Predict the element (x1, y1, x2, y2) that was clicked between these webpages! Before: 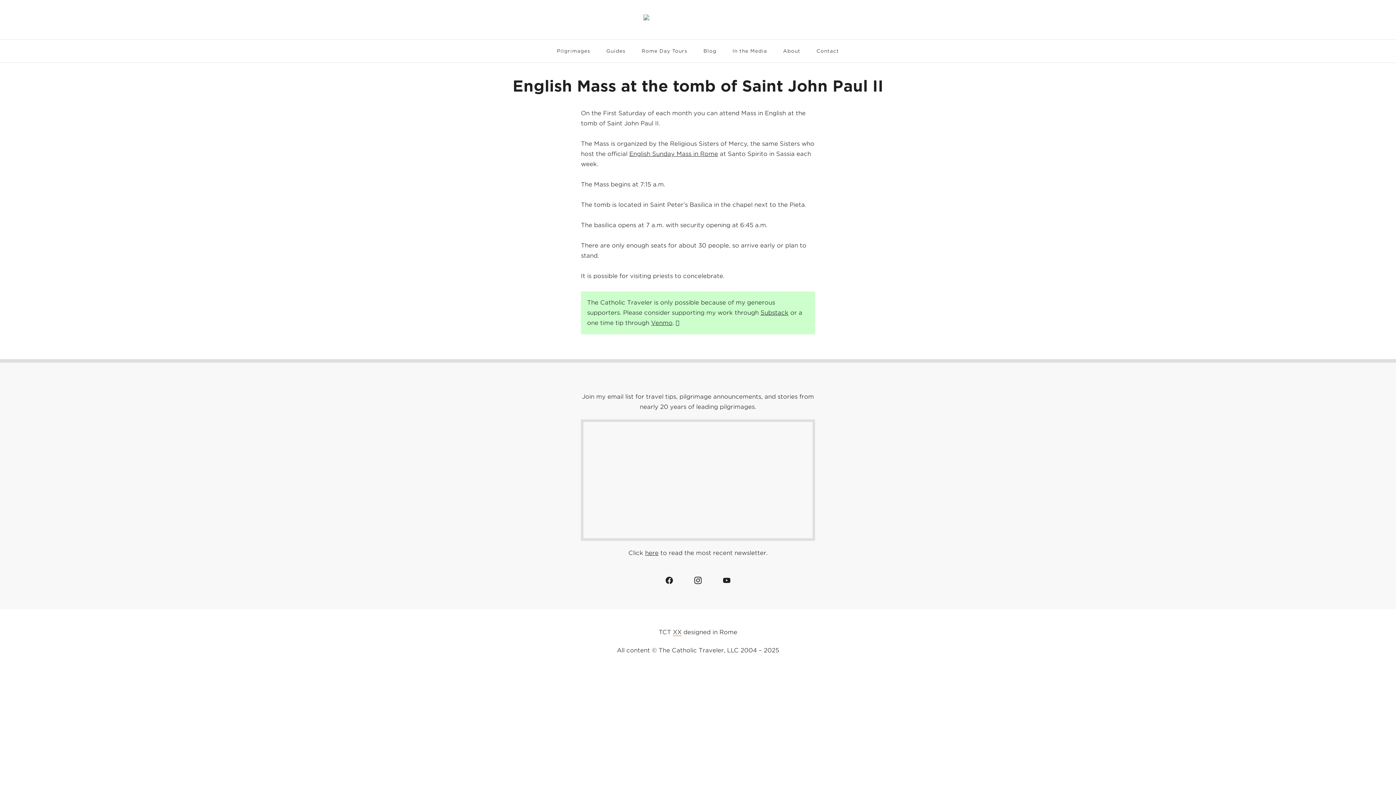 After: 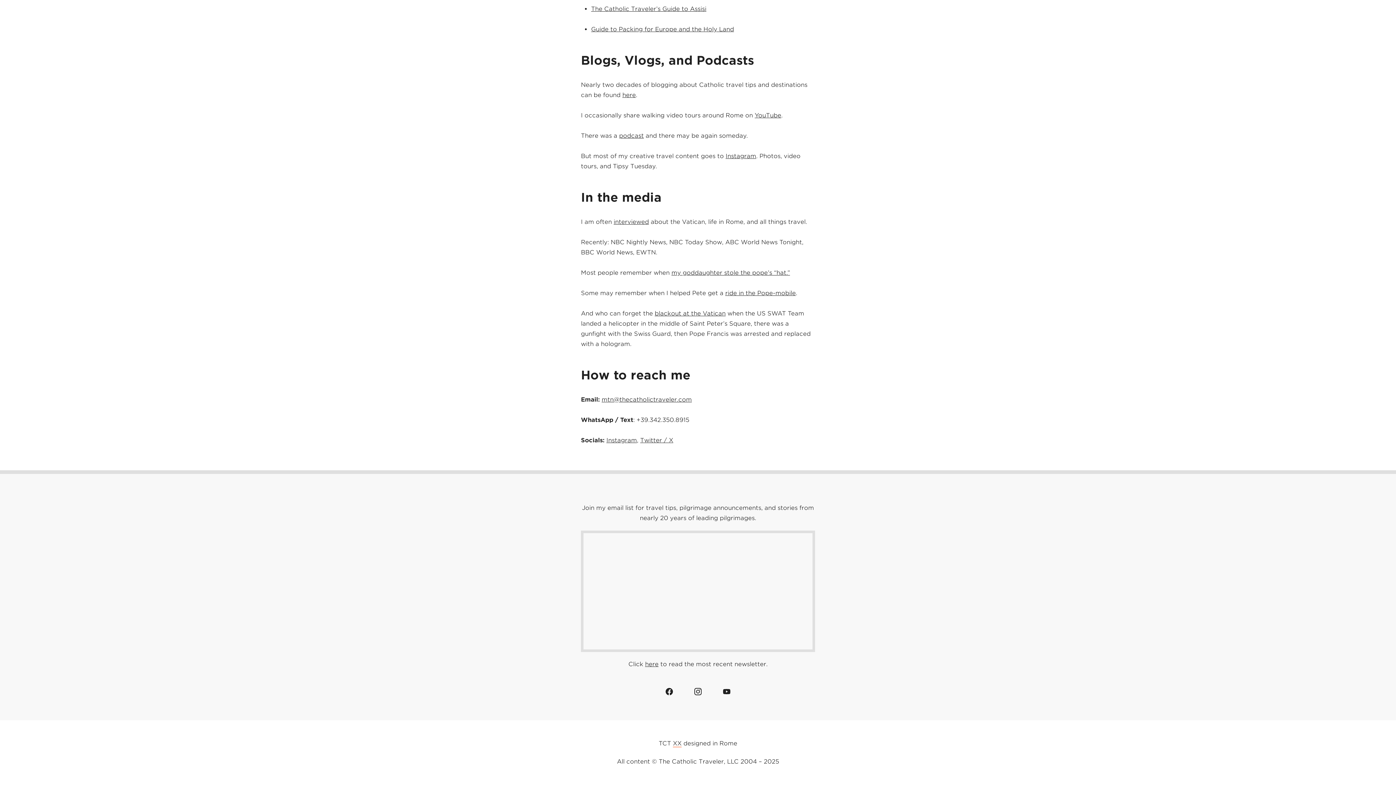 Action: label: Contact bbox: (809, 39, 846, 62)